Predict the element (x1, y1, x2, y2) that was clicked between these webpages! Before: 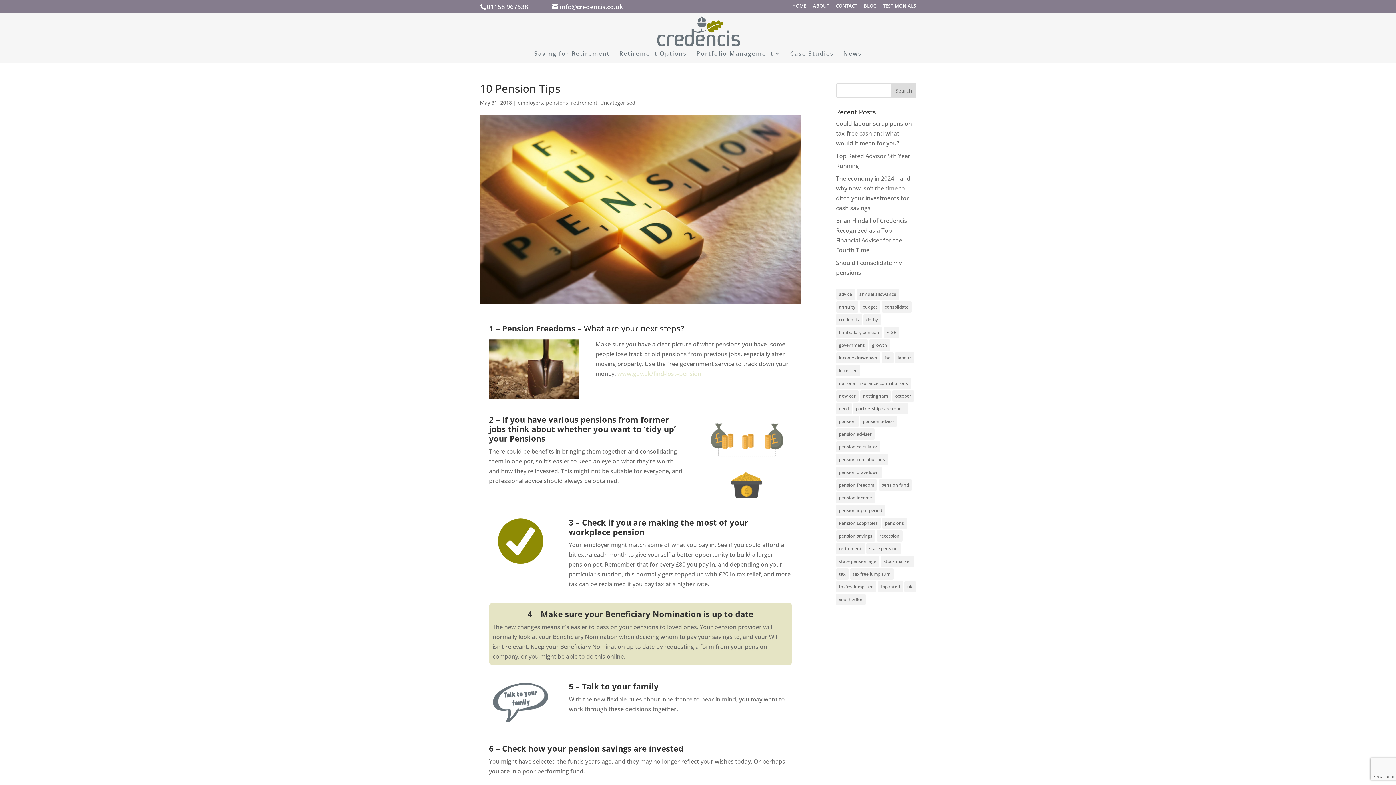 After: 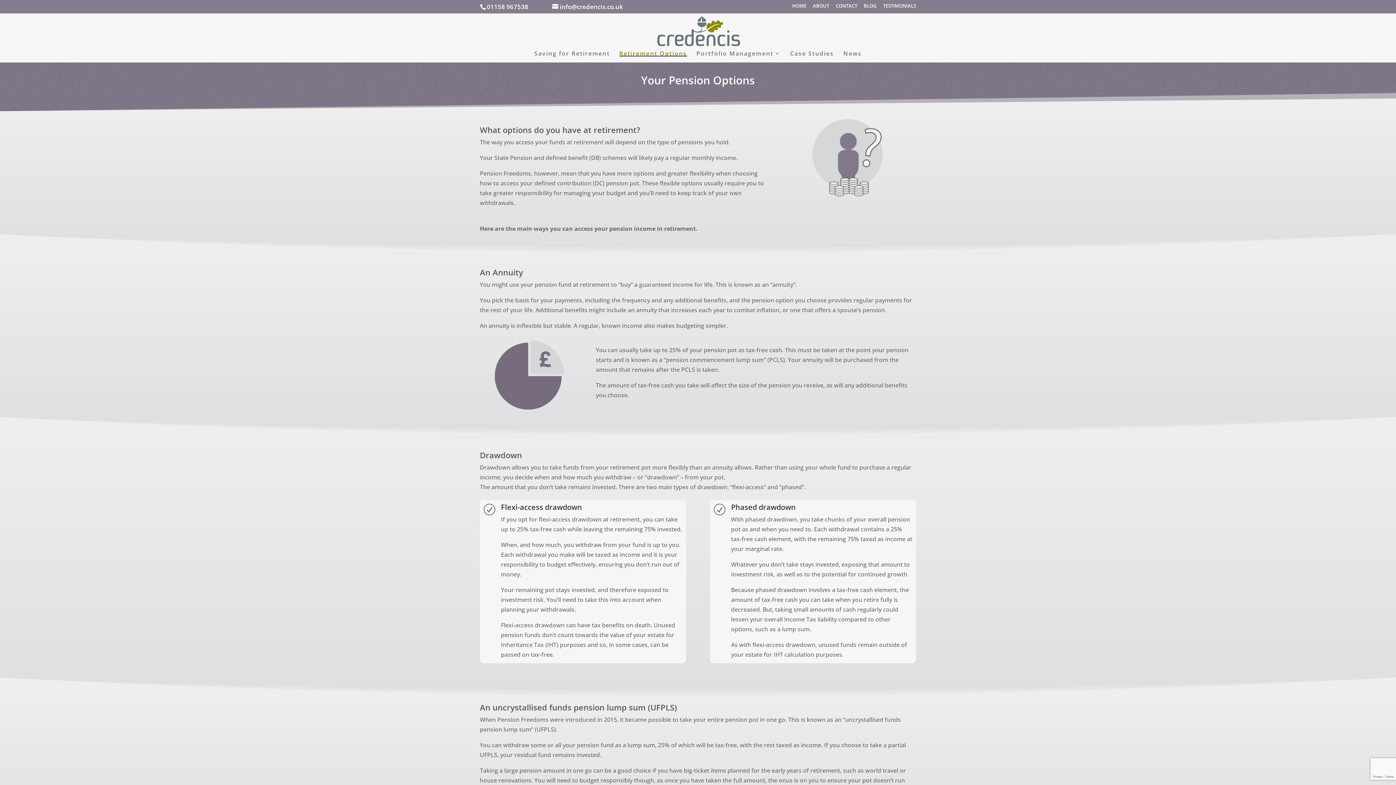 Action: bbox: (619, 50, 687, 62) label: Retirement Options